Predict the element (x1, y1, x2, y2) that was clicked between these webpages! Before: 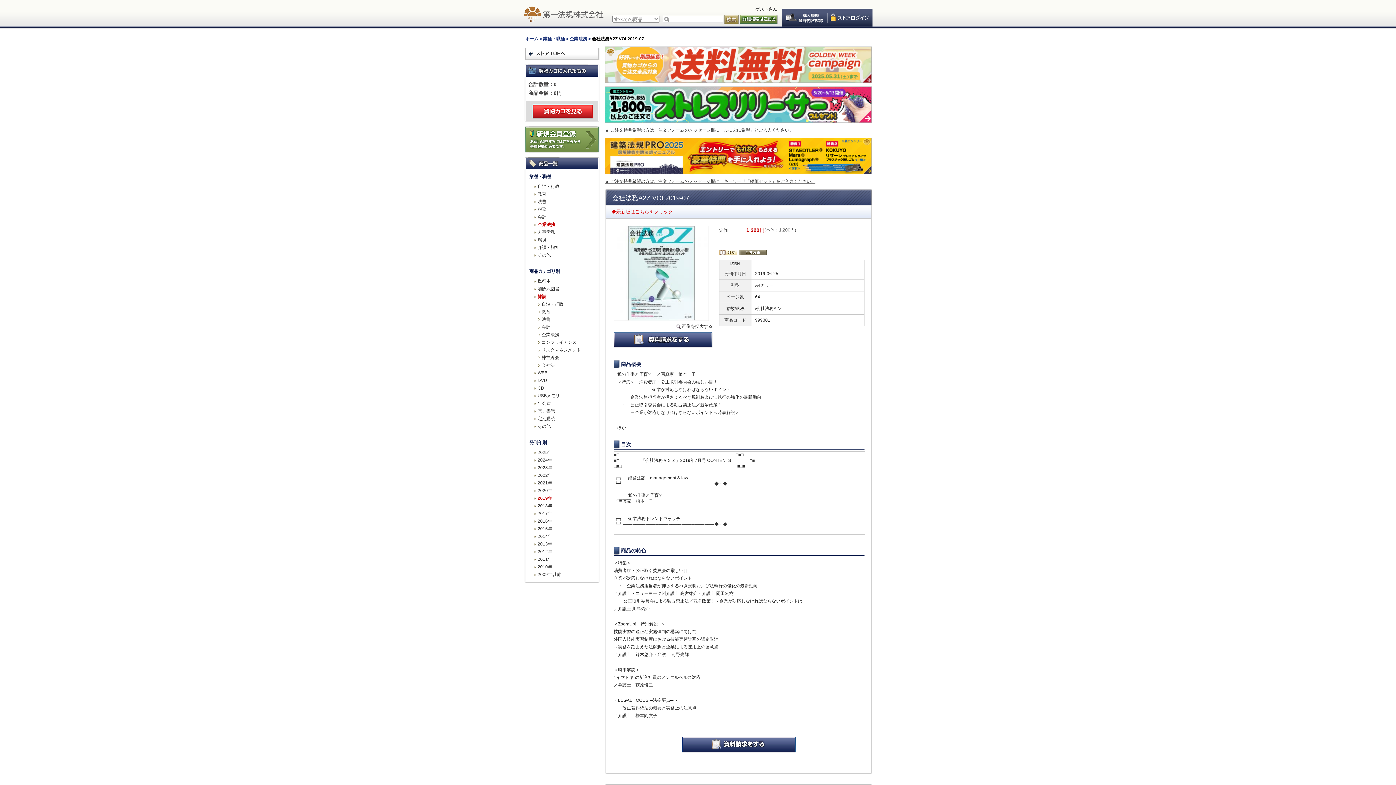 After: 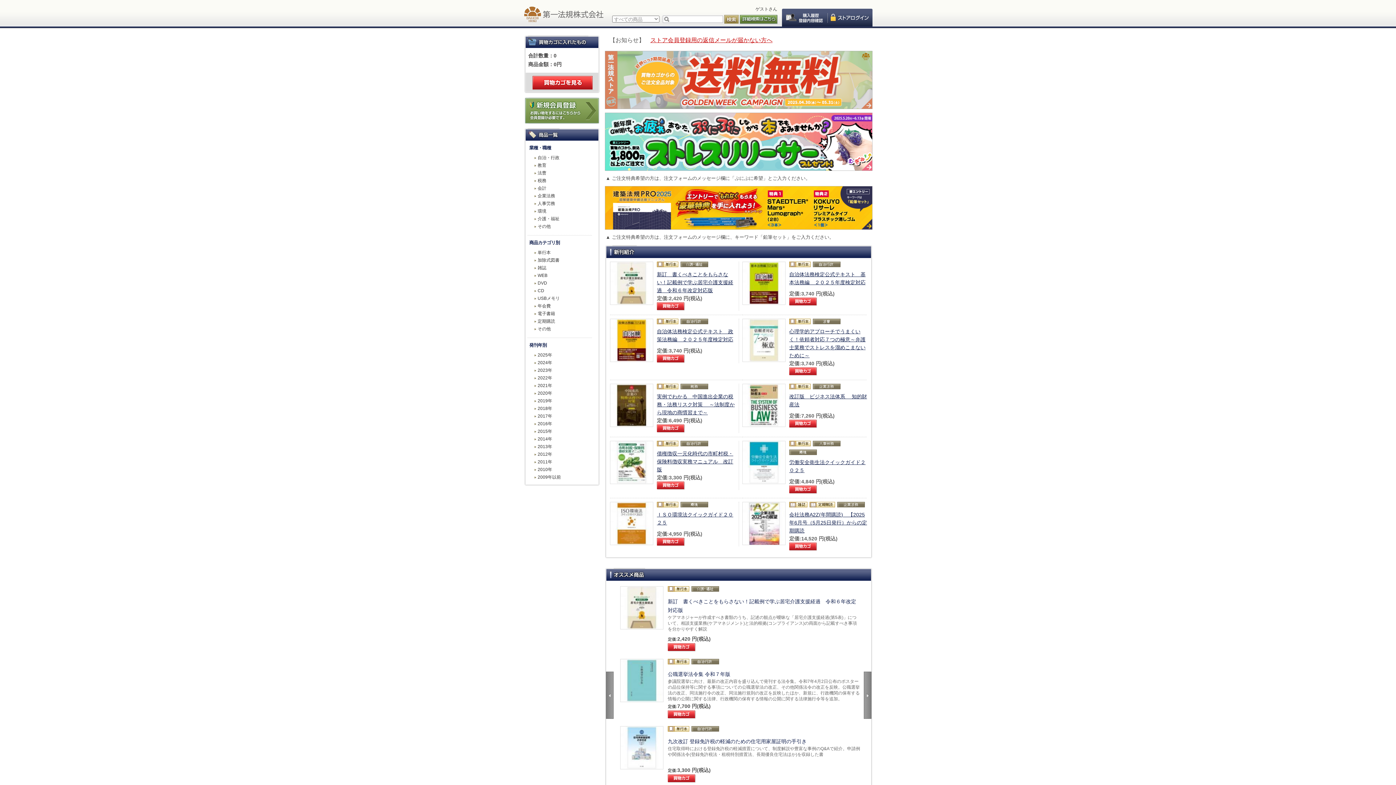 Action: bbox: (525, 35, 538, 42) label: ホーム